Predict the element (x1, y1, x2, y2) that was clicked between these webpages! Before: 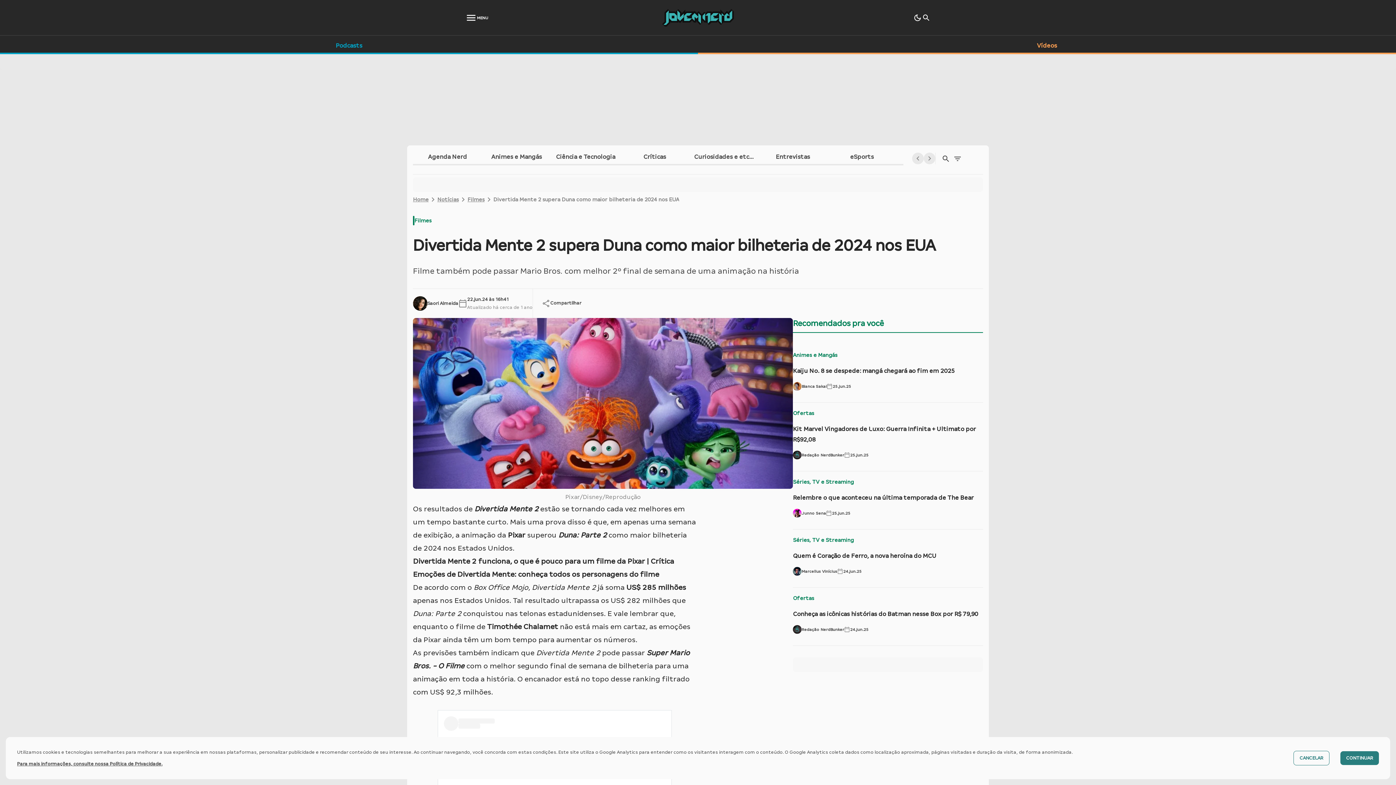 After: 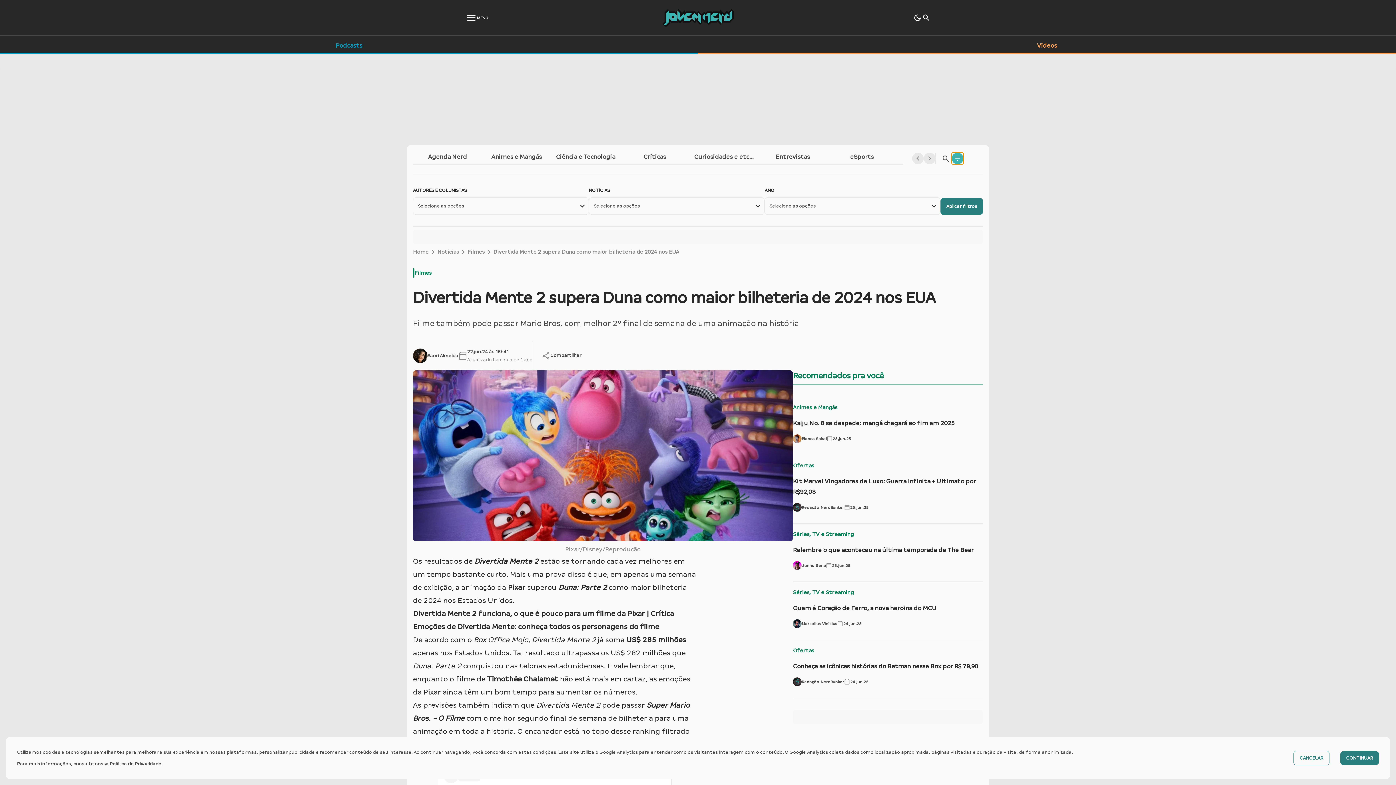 Action: bbox: (952, 152, 963, 164)